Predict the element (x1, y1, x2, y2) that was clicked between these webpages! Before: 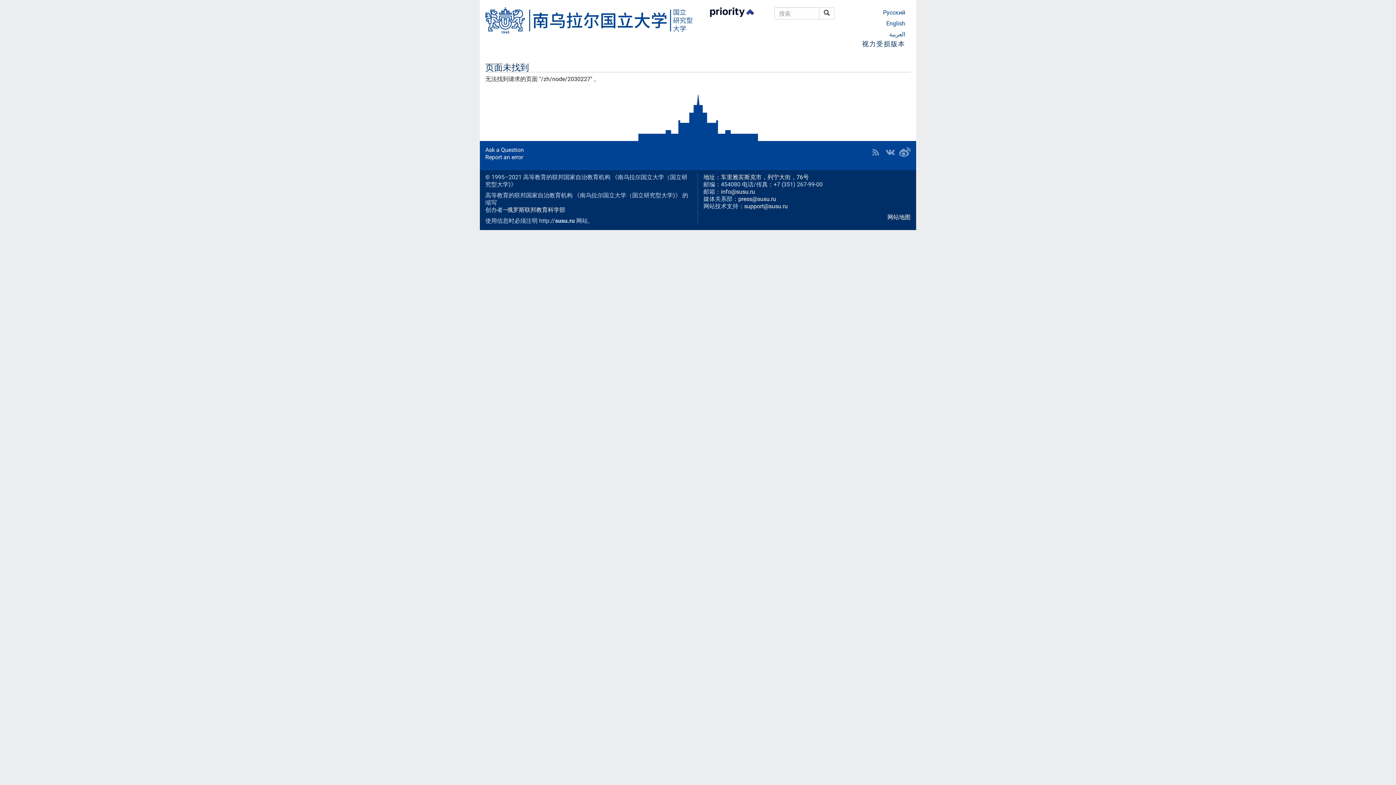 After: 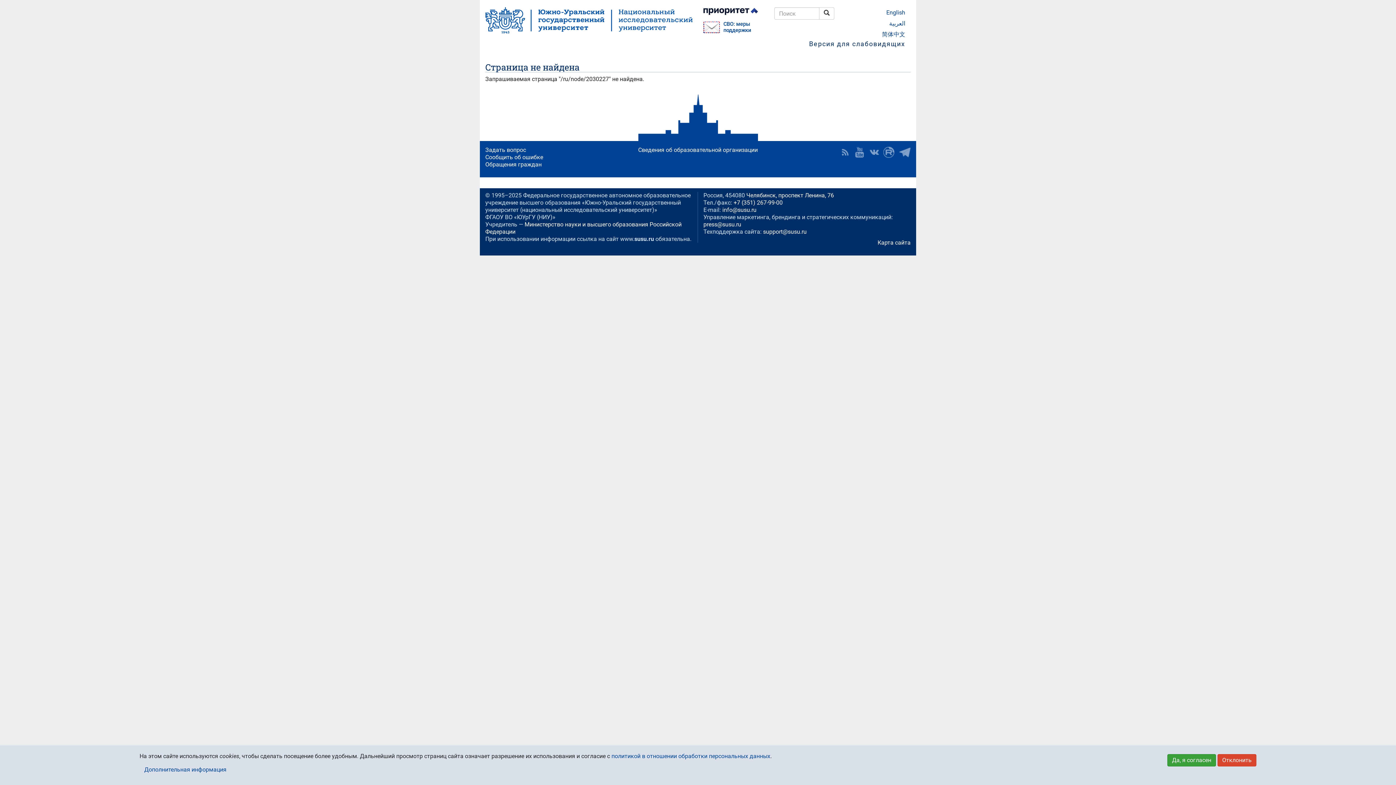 Action: label: Русский bbox: (883, 9, 905, 16)